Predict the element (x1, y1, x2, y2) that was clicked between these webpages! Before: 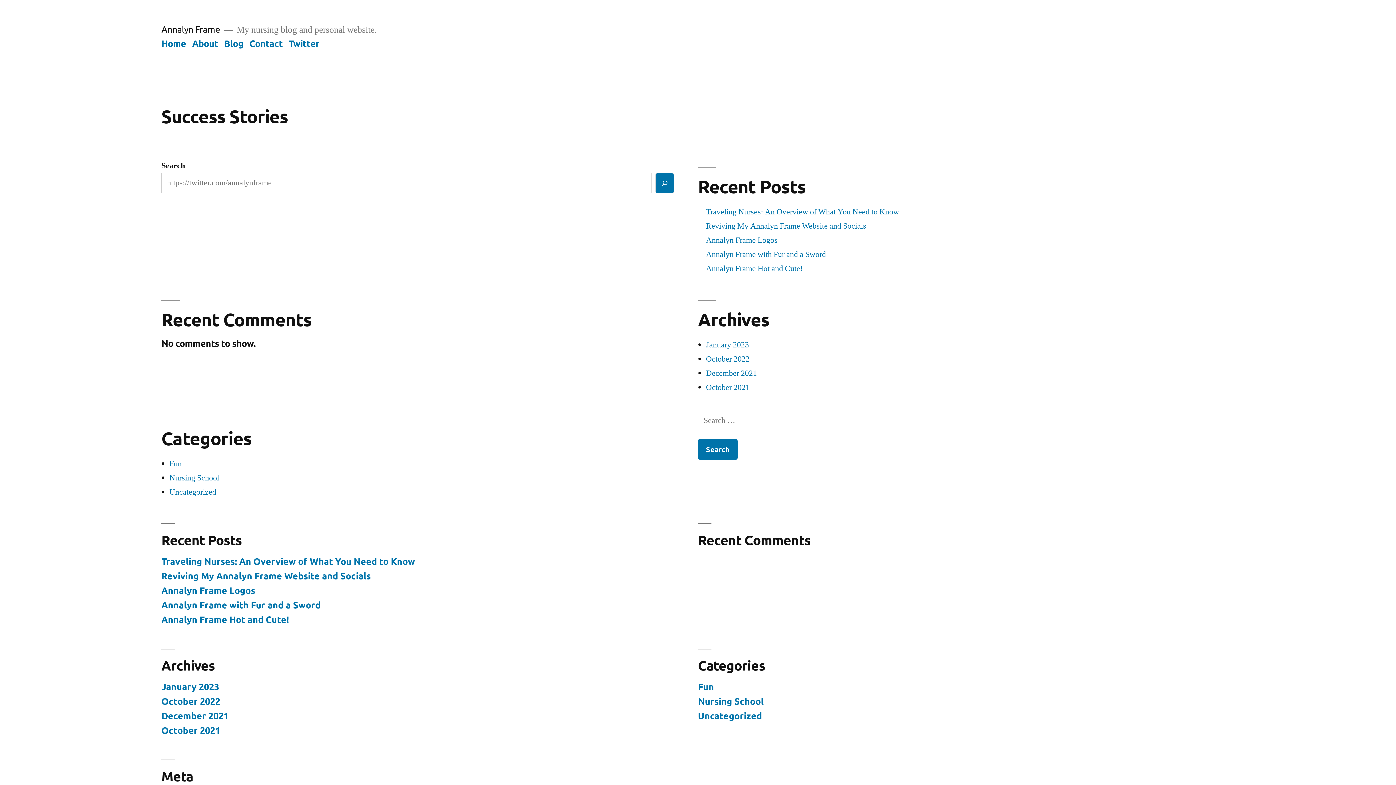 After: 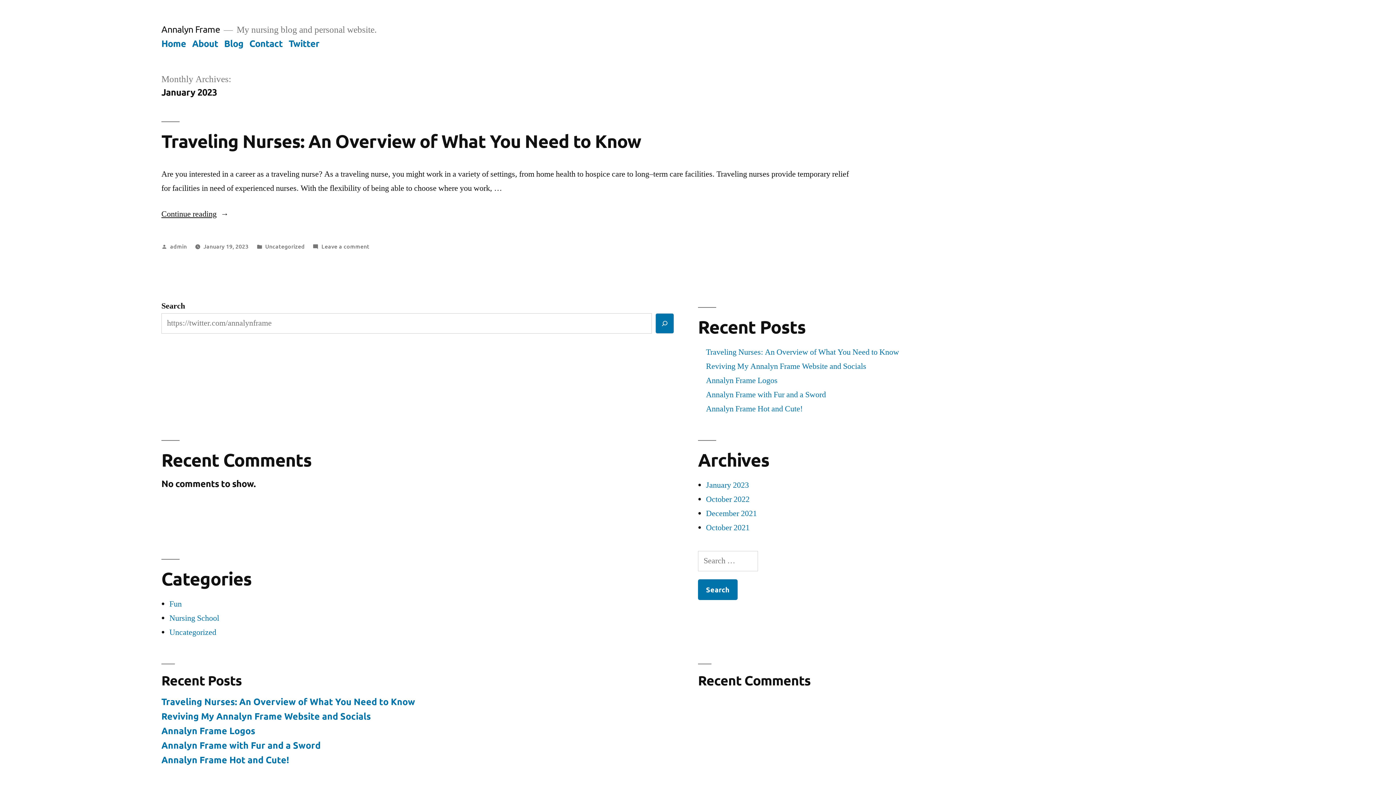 Action: bbox: (706, 339, 749, 350) label: January 2023